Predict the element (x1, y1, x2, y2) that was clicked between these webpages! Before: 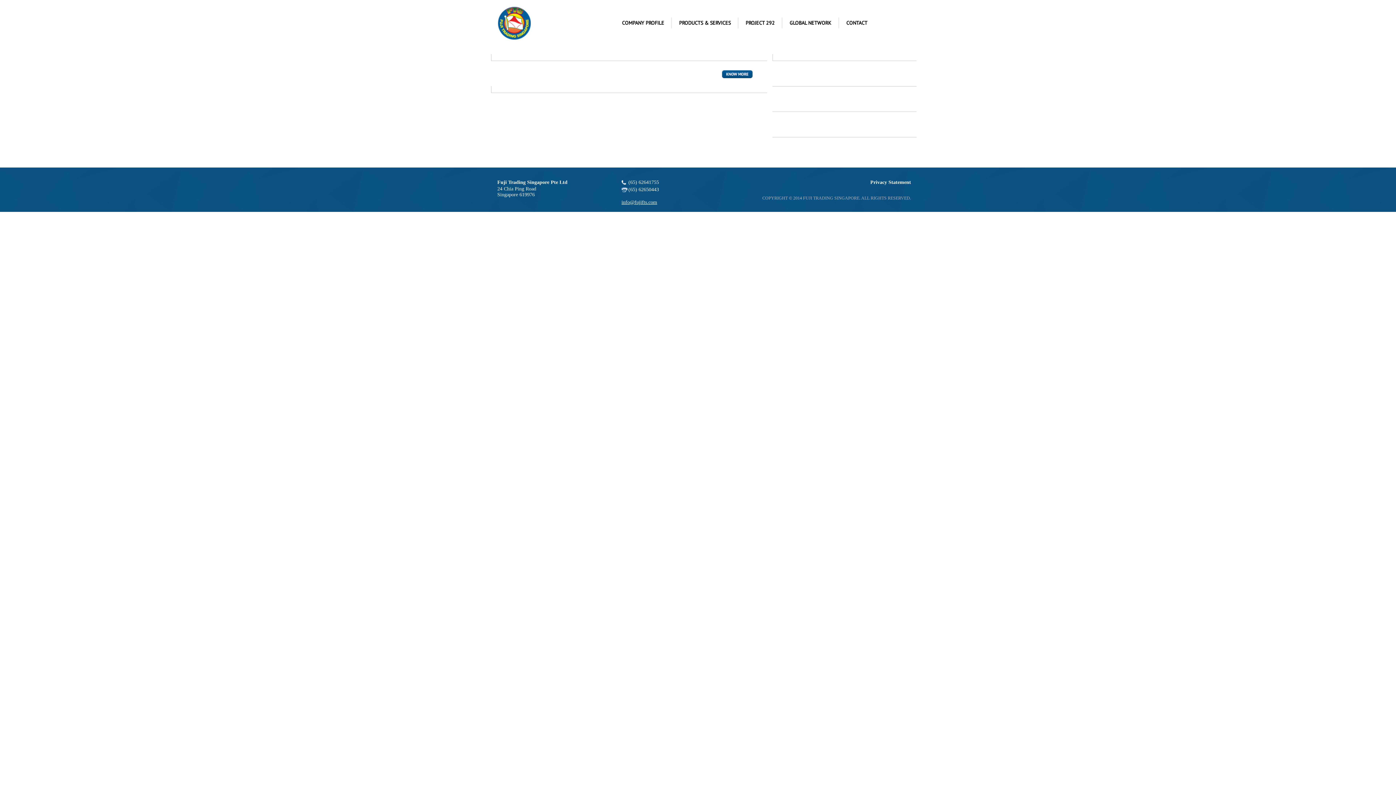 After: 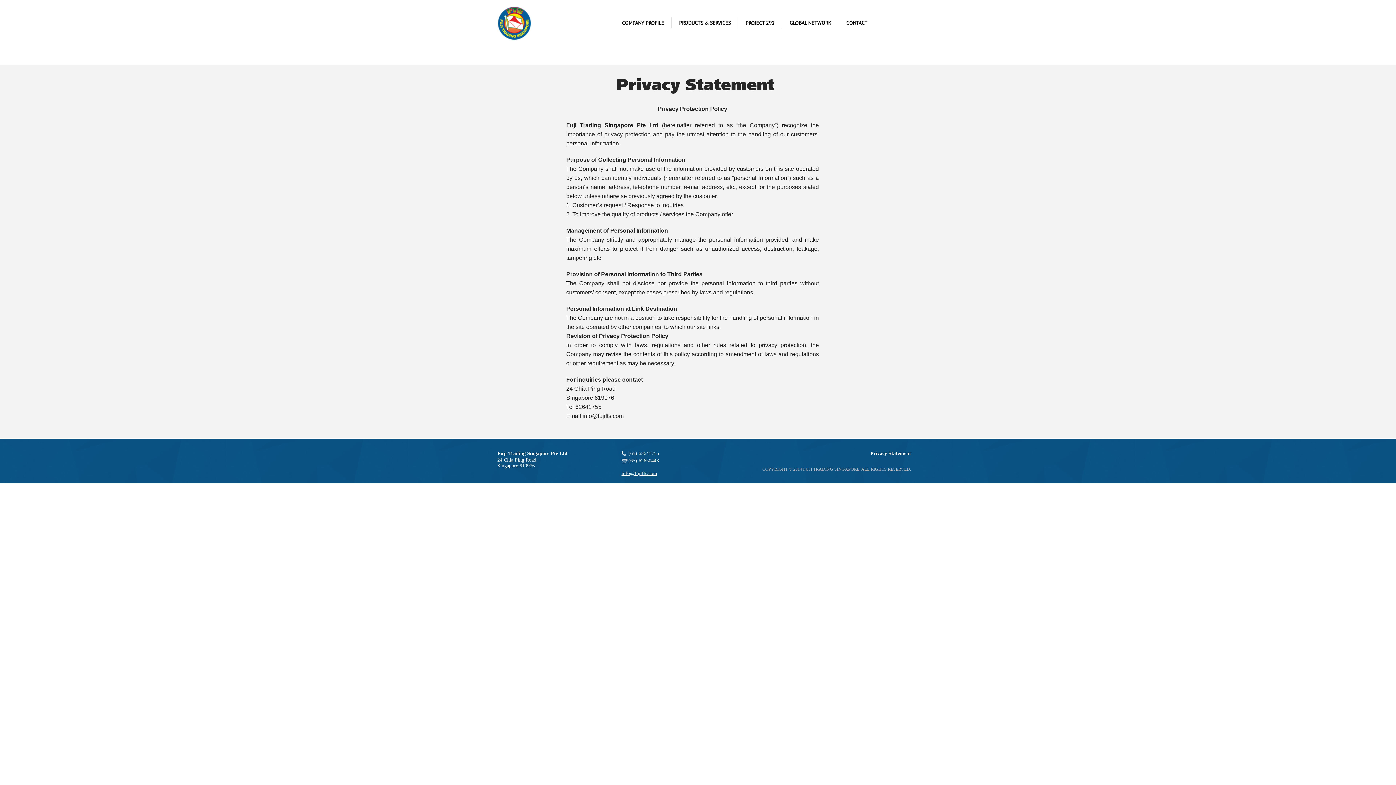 Action: bbox: (732, 178, 911, 186) label: Privacy Statement